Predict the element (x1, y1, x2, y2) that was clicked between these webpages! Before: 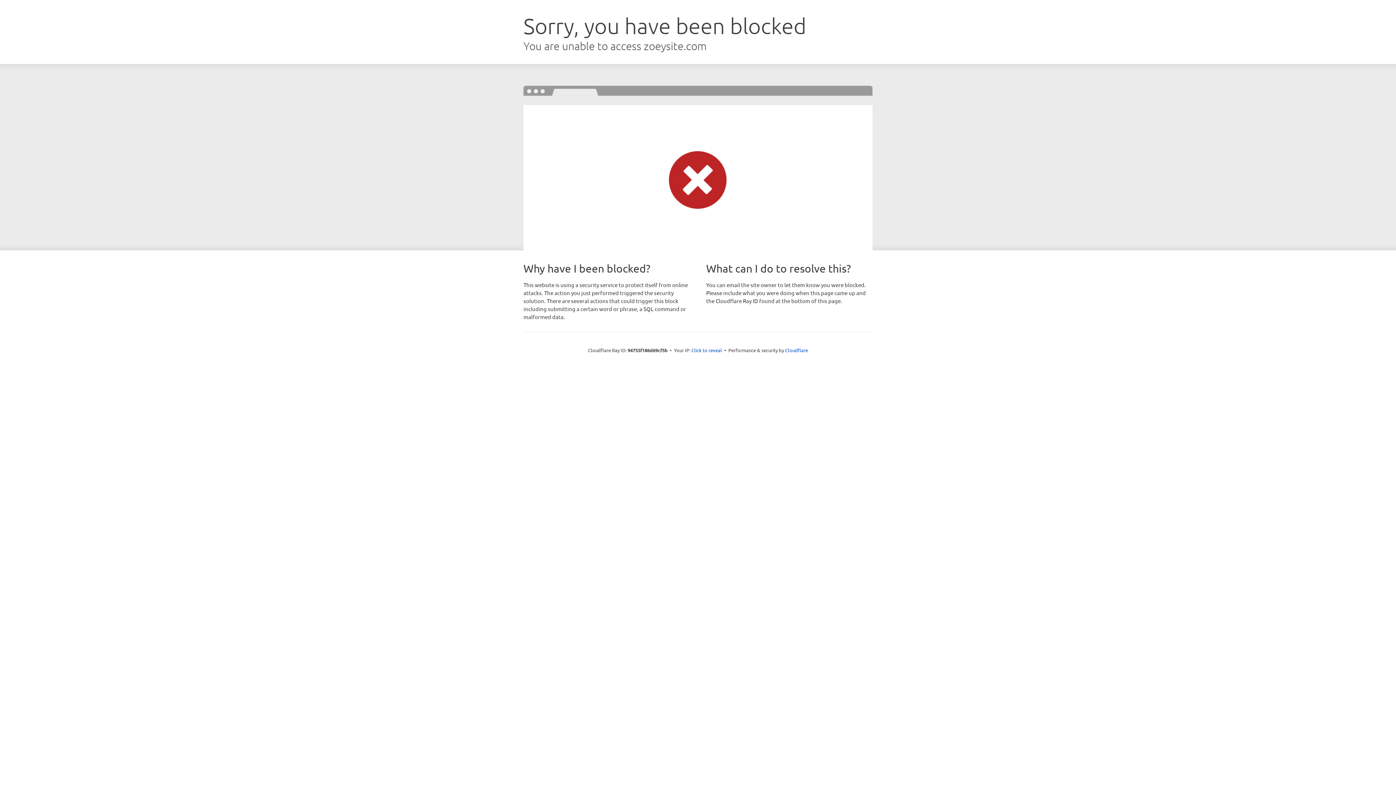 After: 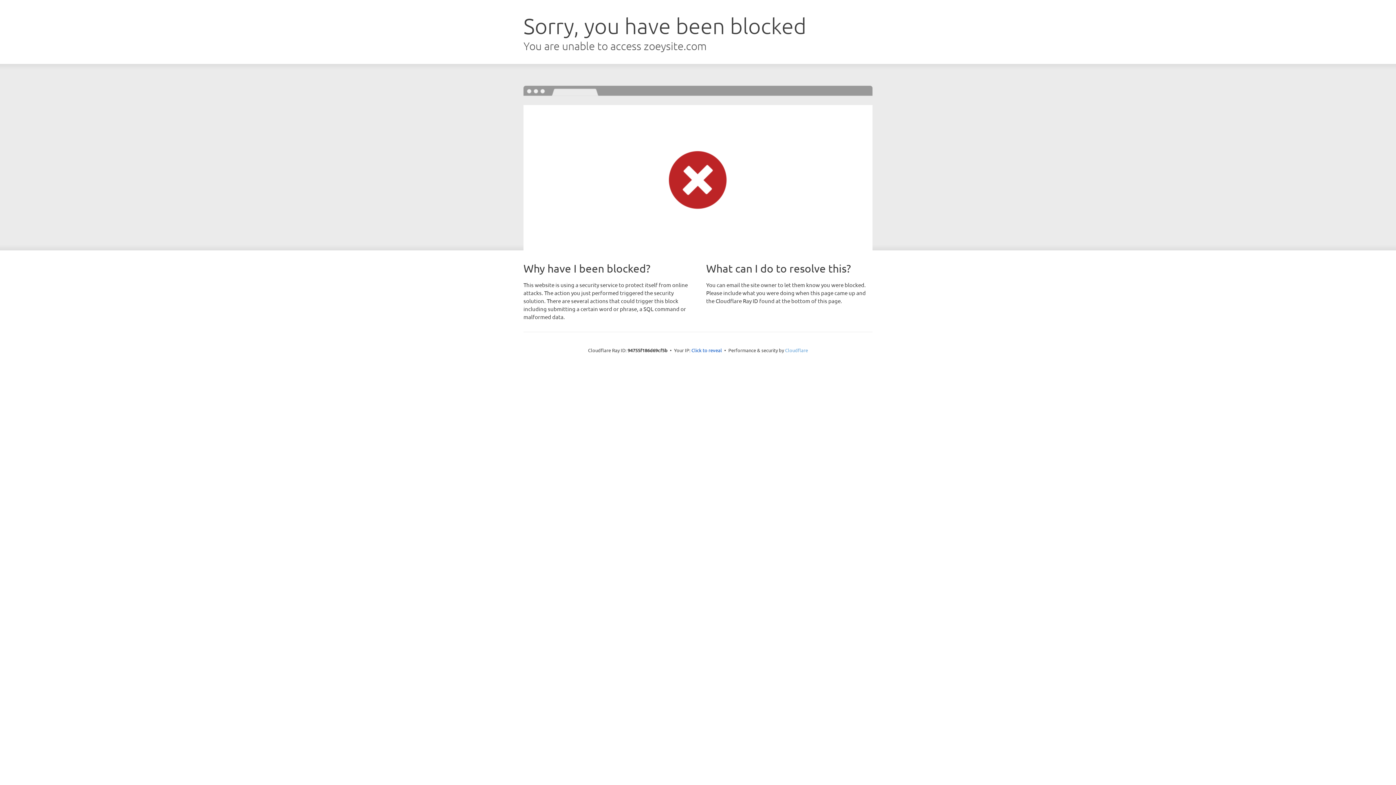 Action: bbox: (785, 347, 808, 353) label: Cloudflare